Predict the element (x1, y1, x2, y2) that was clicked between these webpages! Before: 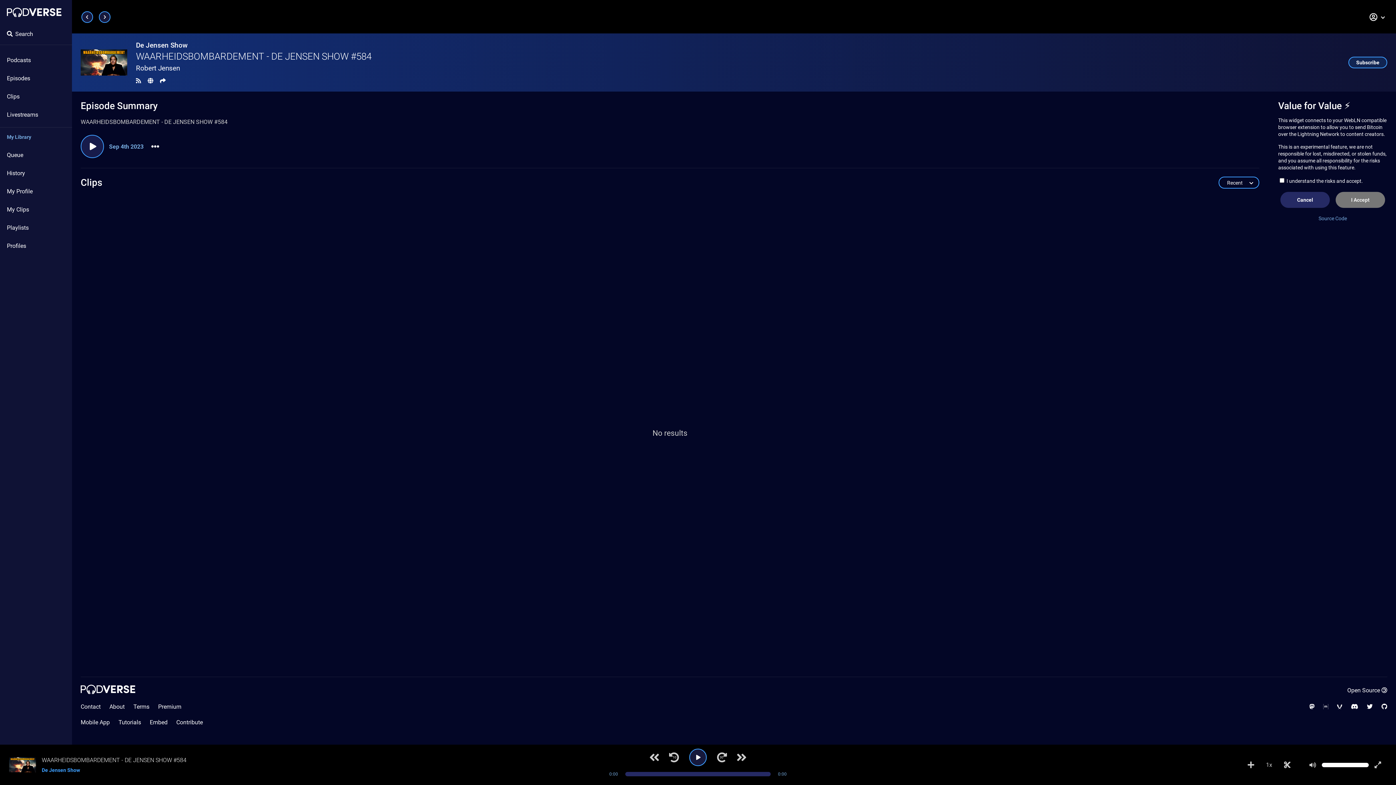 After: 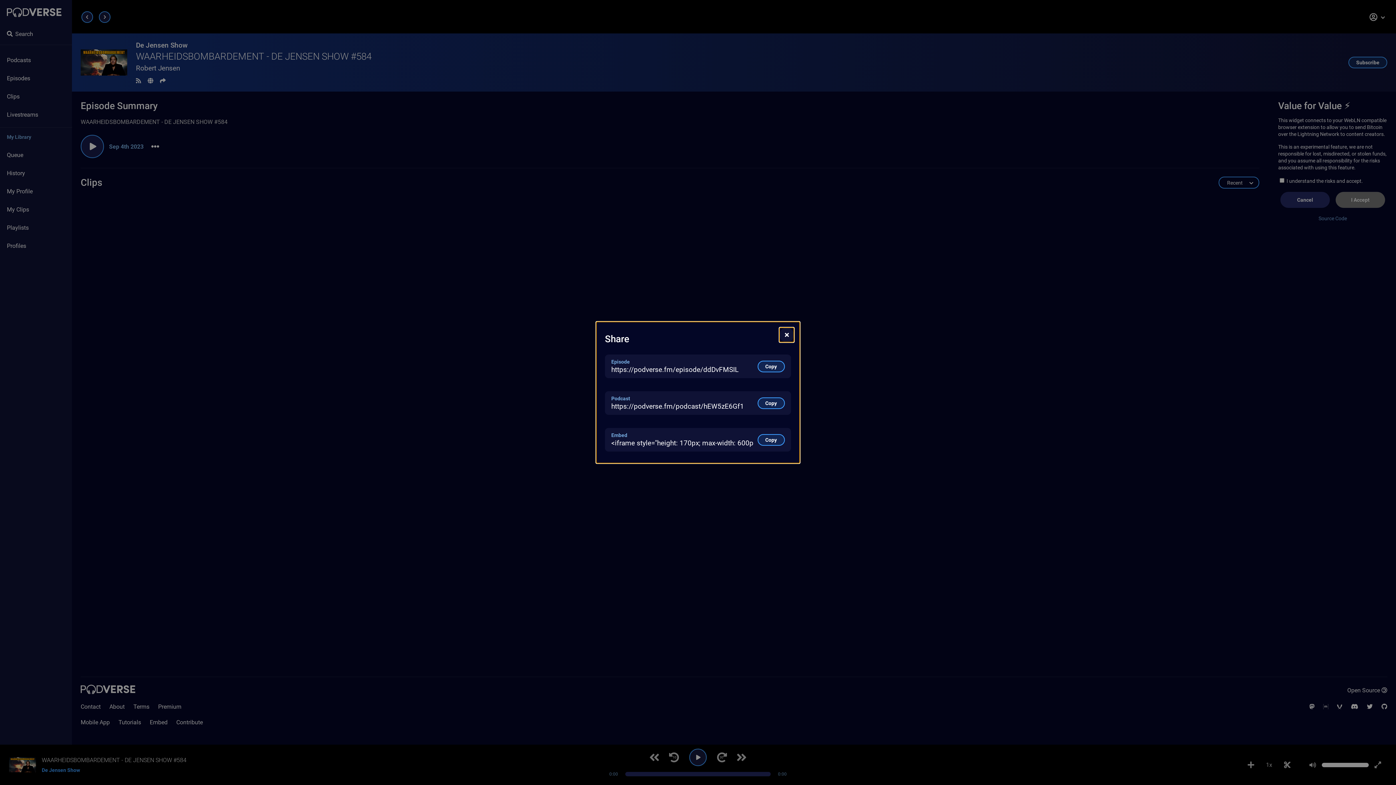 Action: label: Share bbox: (160, 77, 165, 84)